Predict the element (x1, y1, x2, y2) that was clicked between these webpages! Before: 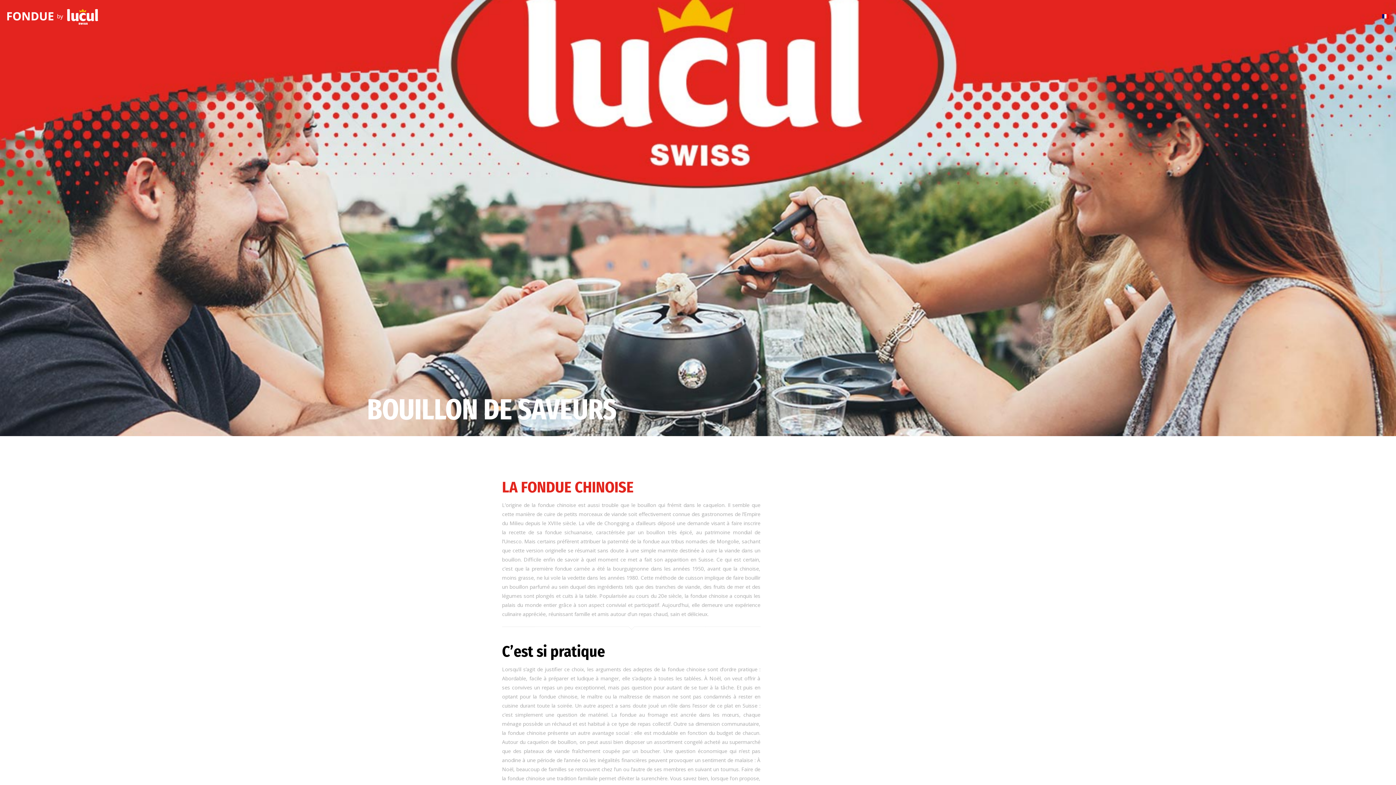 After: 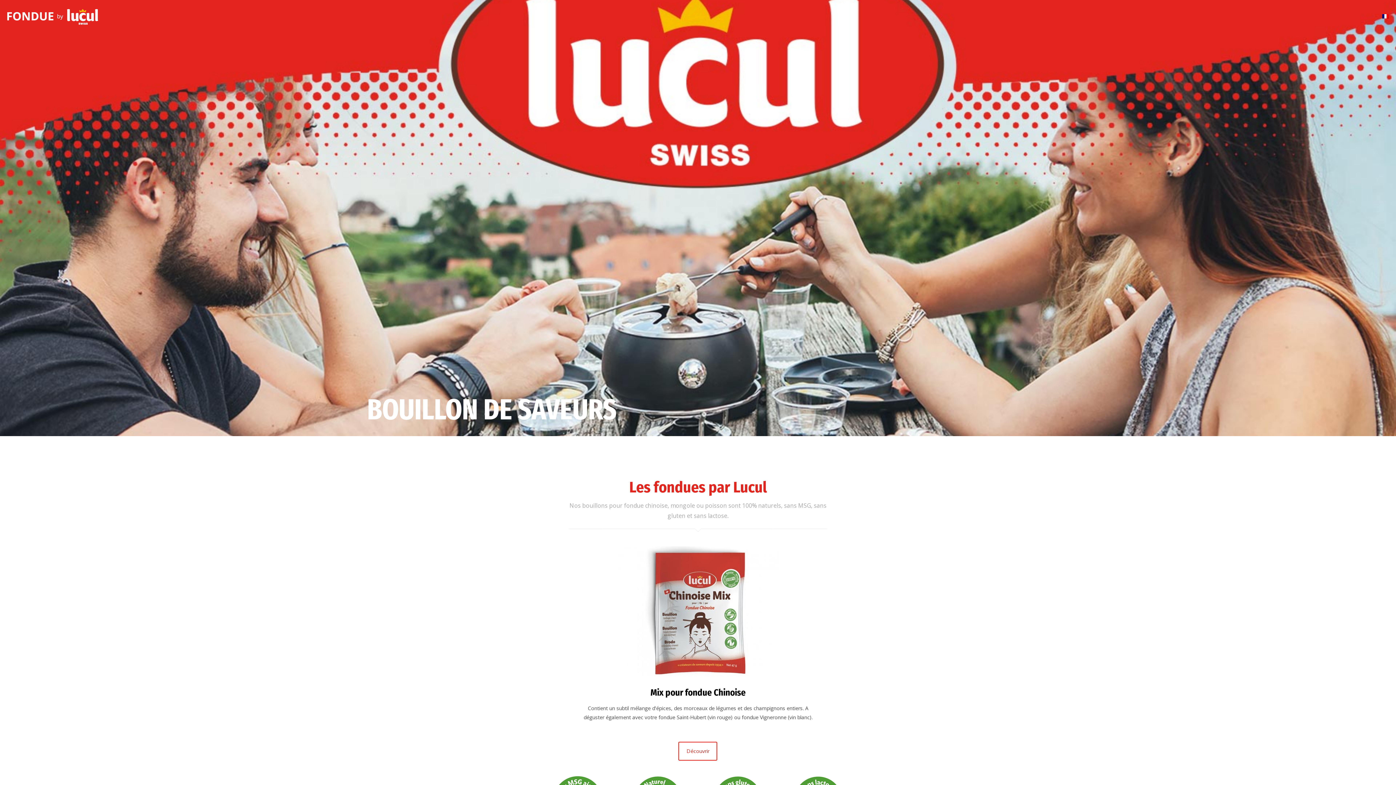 Action: bbox: (7, 0, 98, 32)